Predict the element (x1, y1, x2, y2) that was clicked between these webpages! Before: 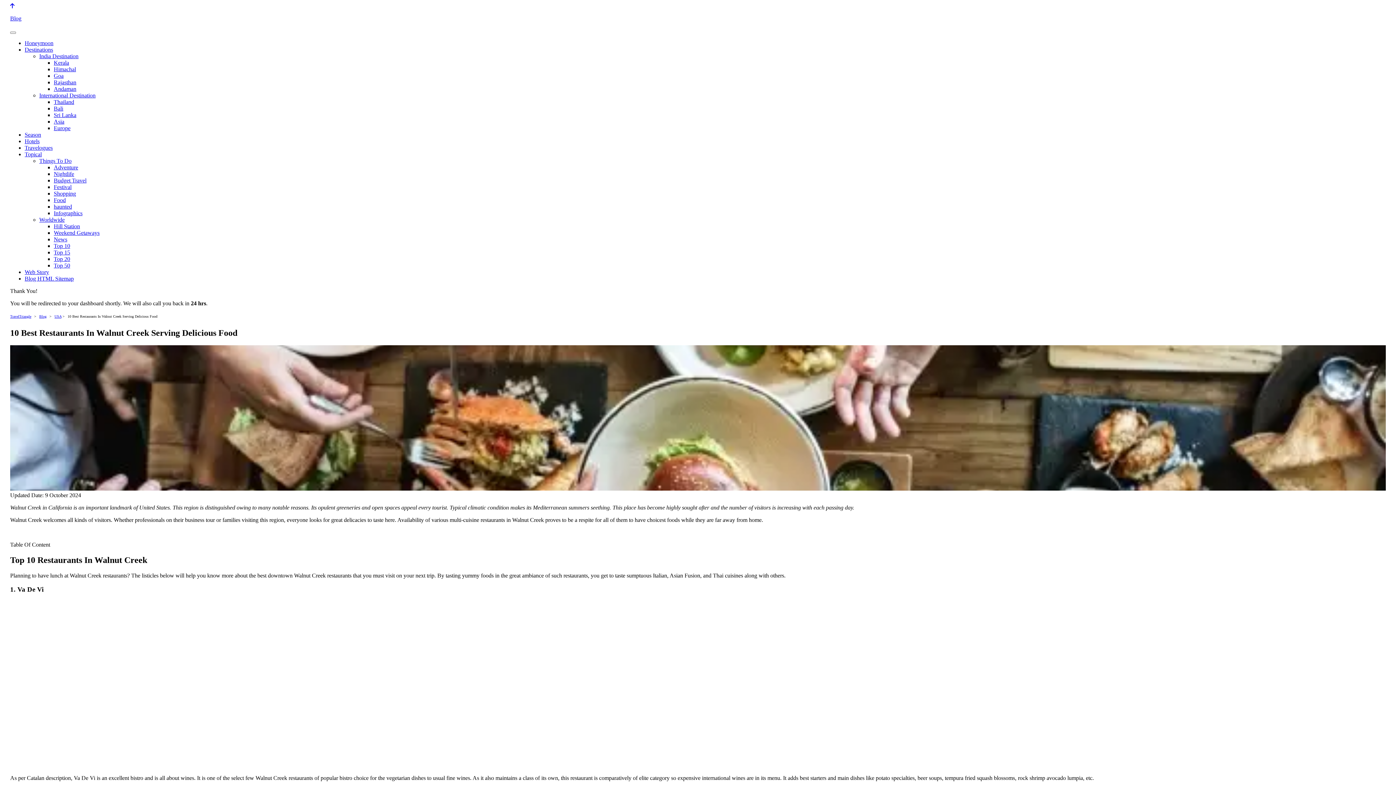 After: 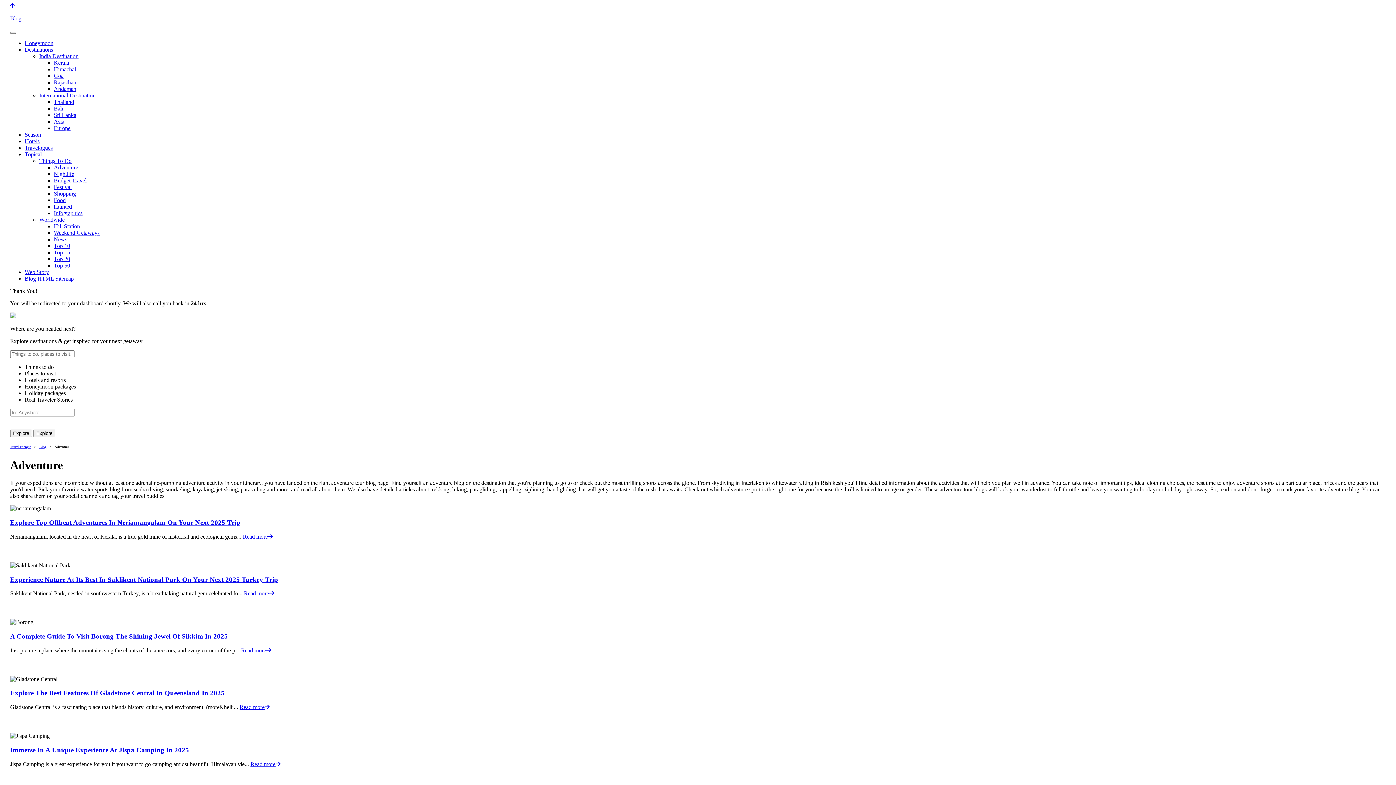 Action: label: Adventure bbox: (53, 164, 78, 170)